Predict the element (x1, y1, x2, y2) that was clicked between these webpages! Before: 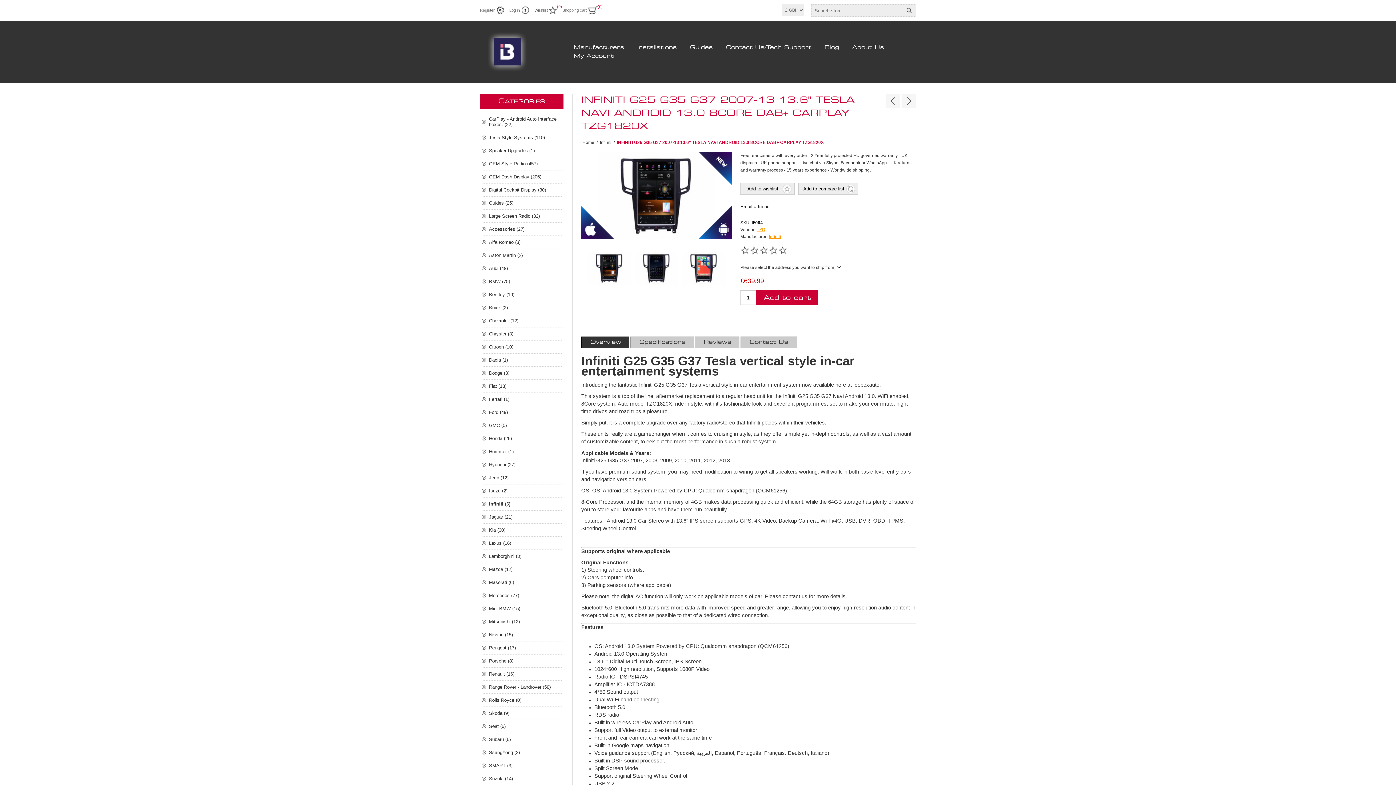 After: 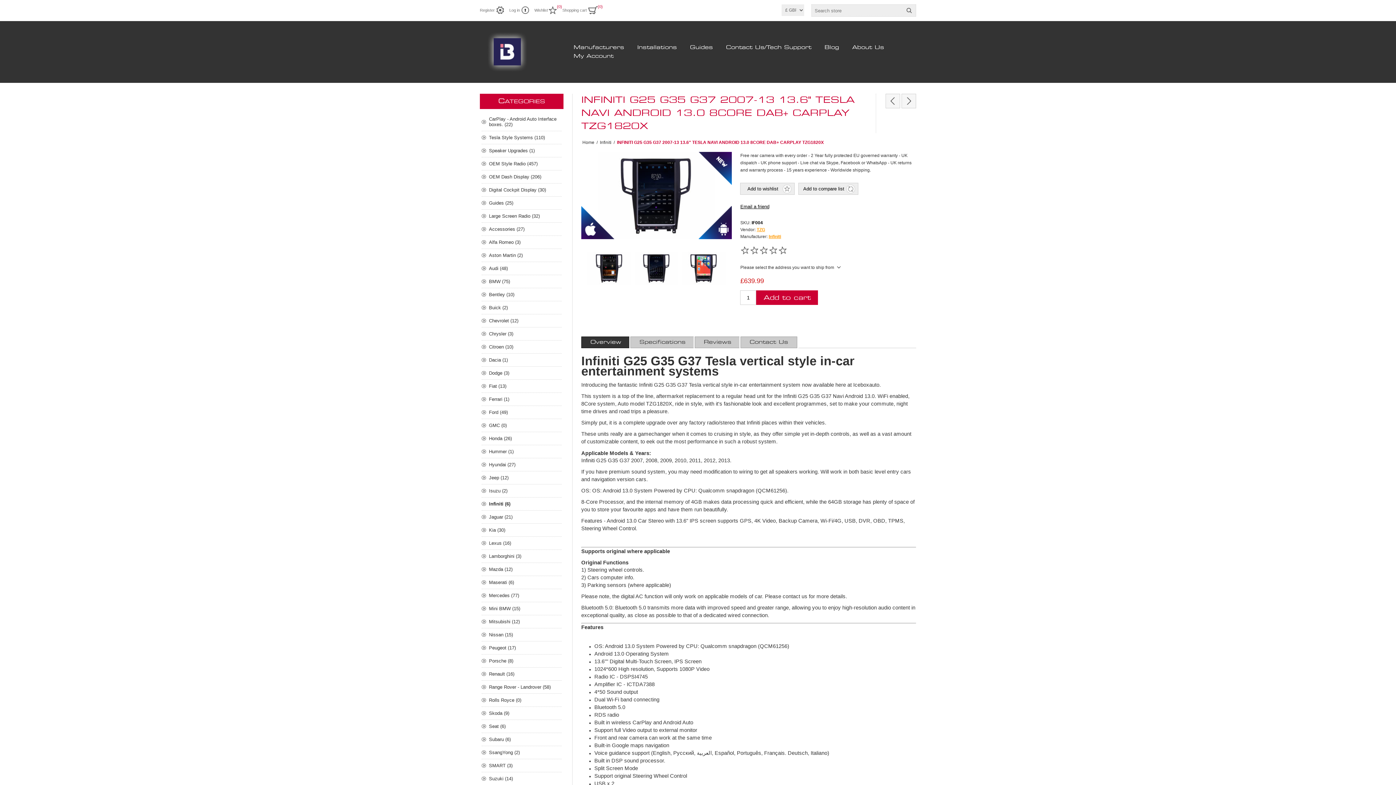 Action: bbox: (634, 246, 678, 290)